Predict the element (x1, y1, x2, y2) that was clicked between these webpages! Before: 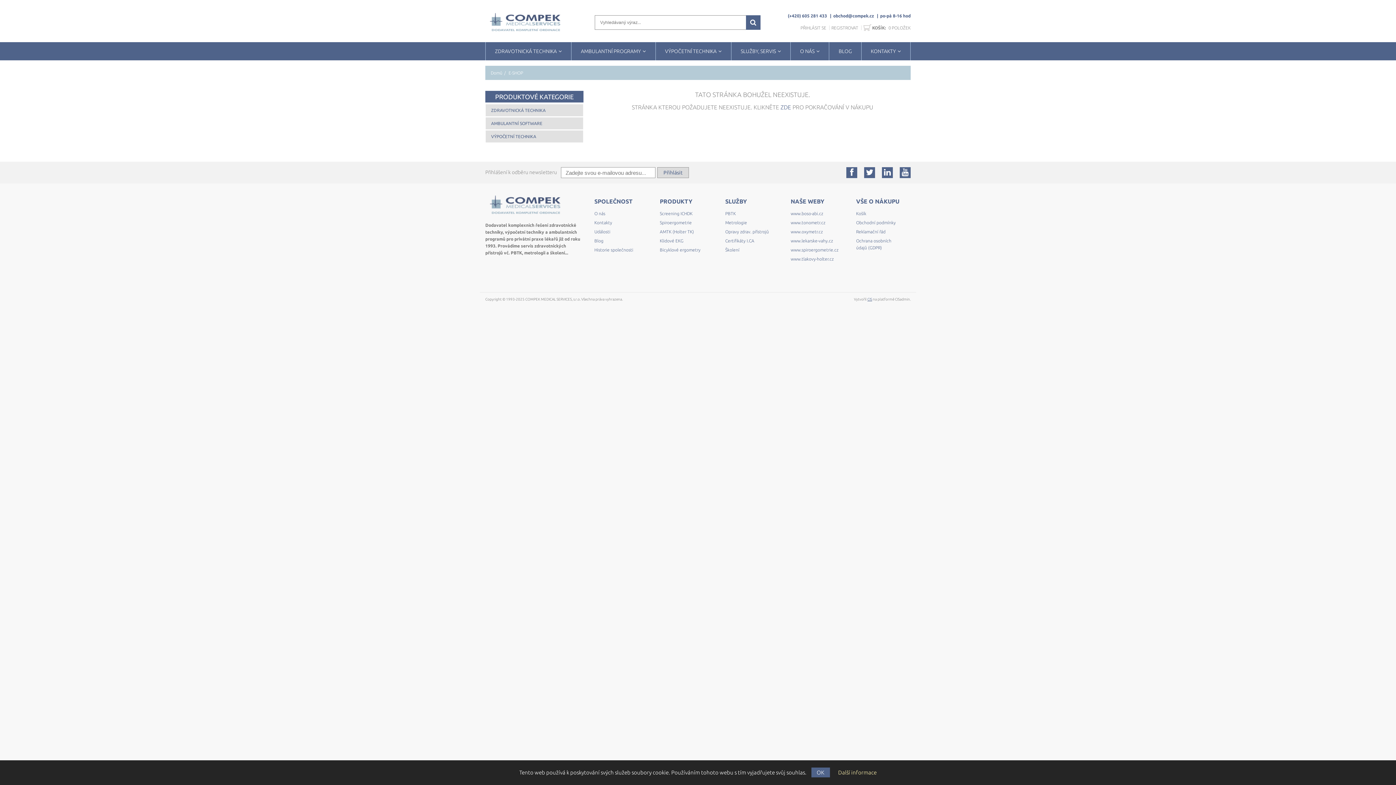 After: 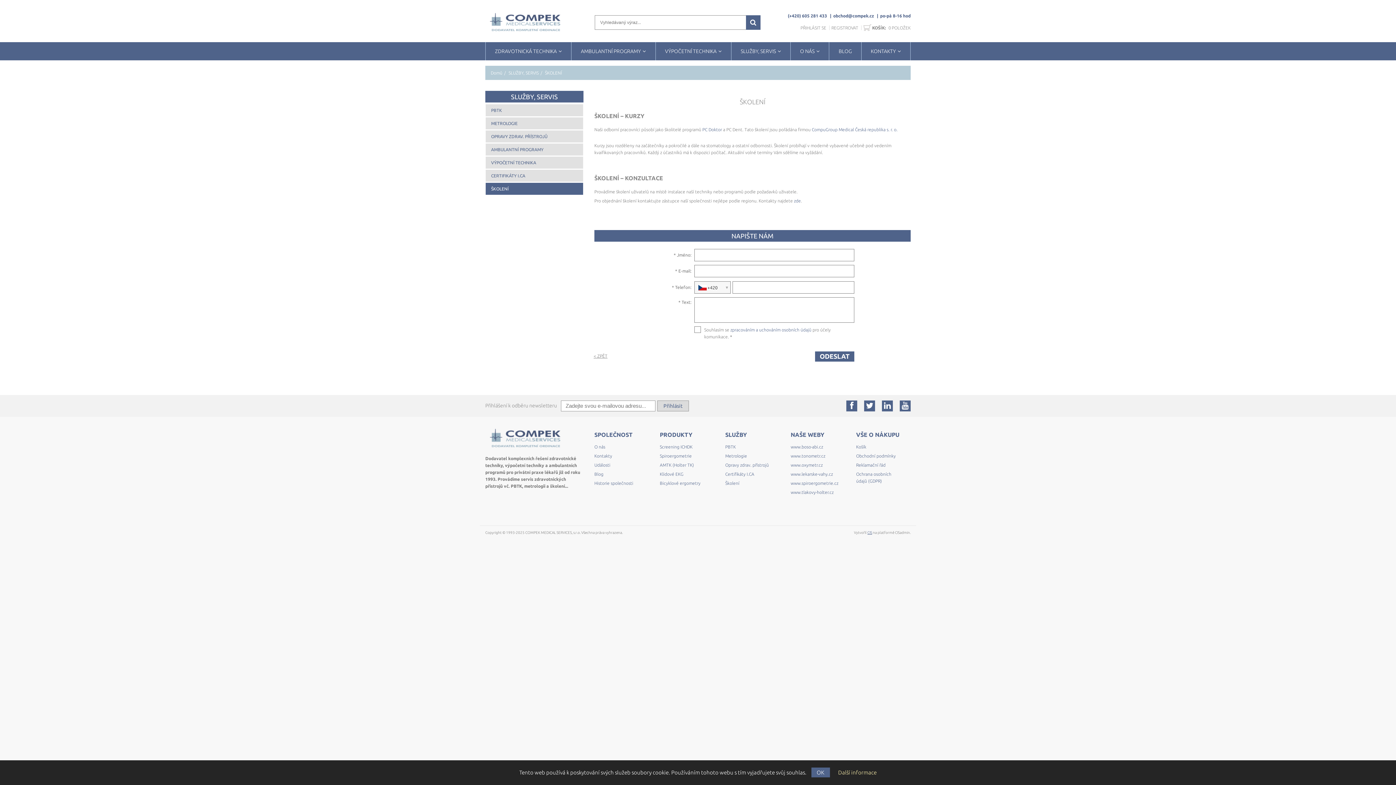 Action: bbox: (725, 247, 739, 252) label: Školení